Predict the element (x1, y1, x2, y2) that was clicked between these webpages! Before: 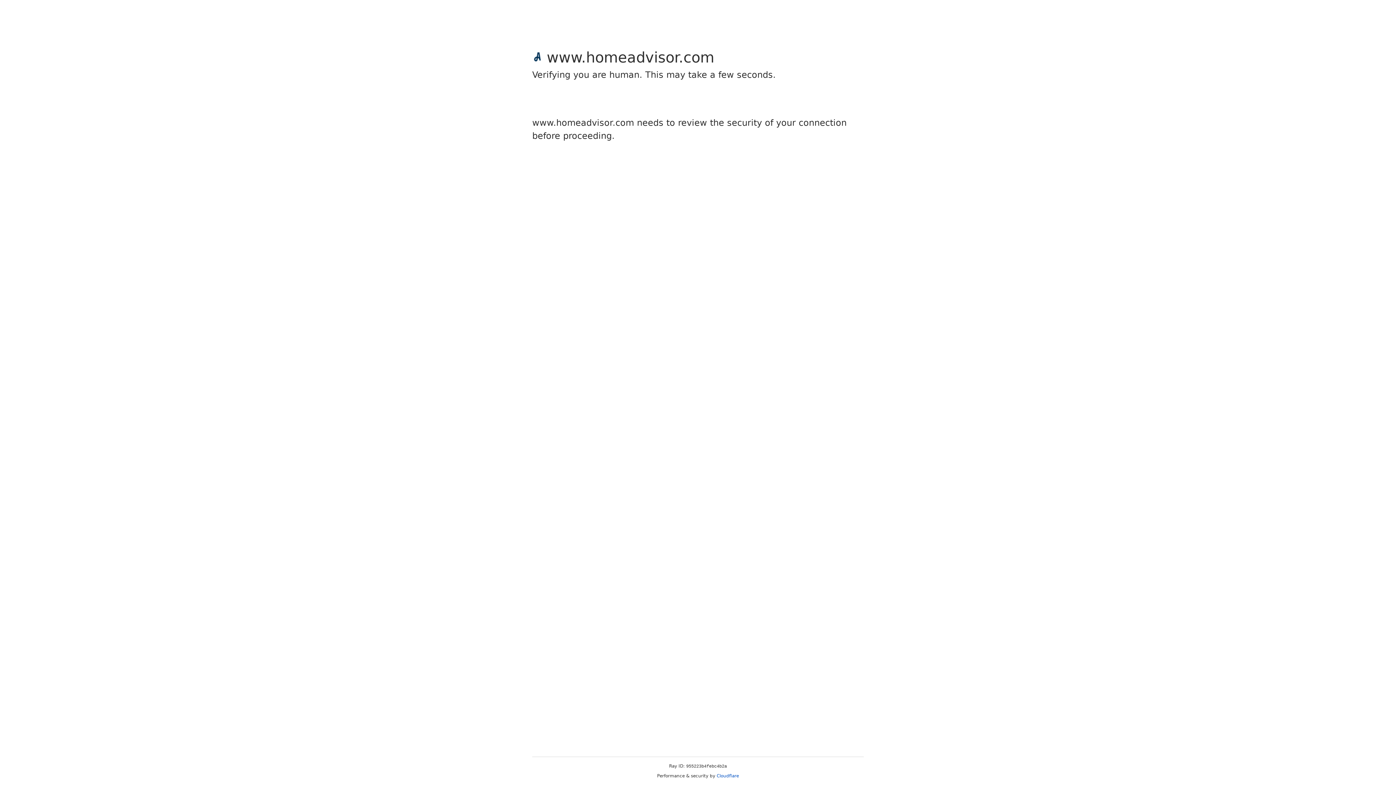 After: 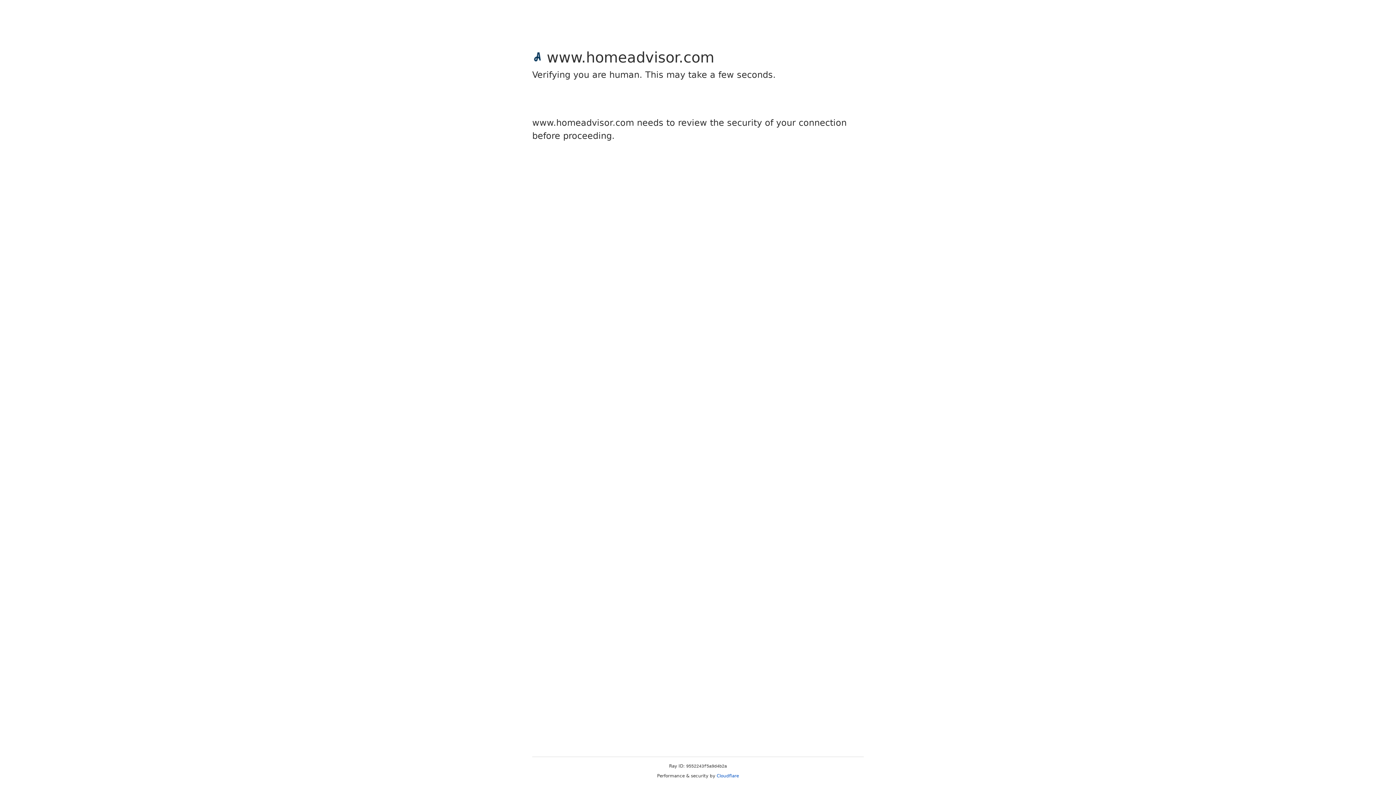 Action: bbox: (716, 773, 739, 778) label: Cloudflare